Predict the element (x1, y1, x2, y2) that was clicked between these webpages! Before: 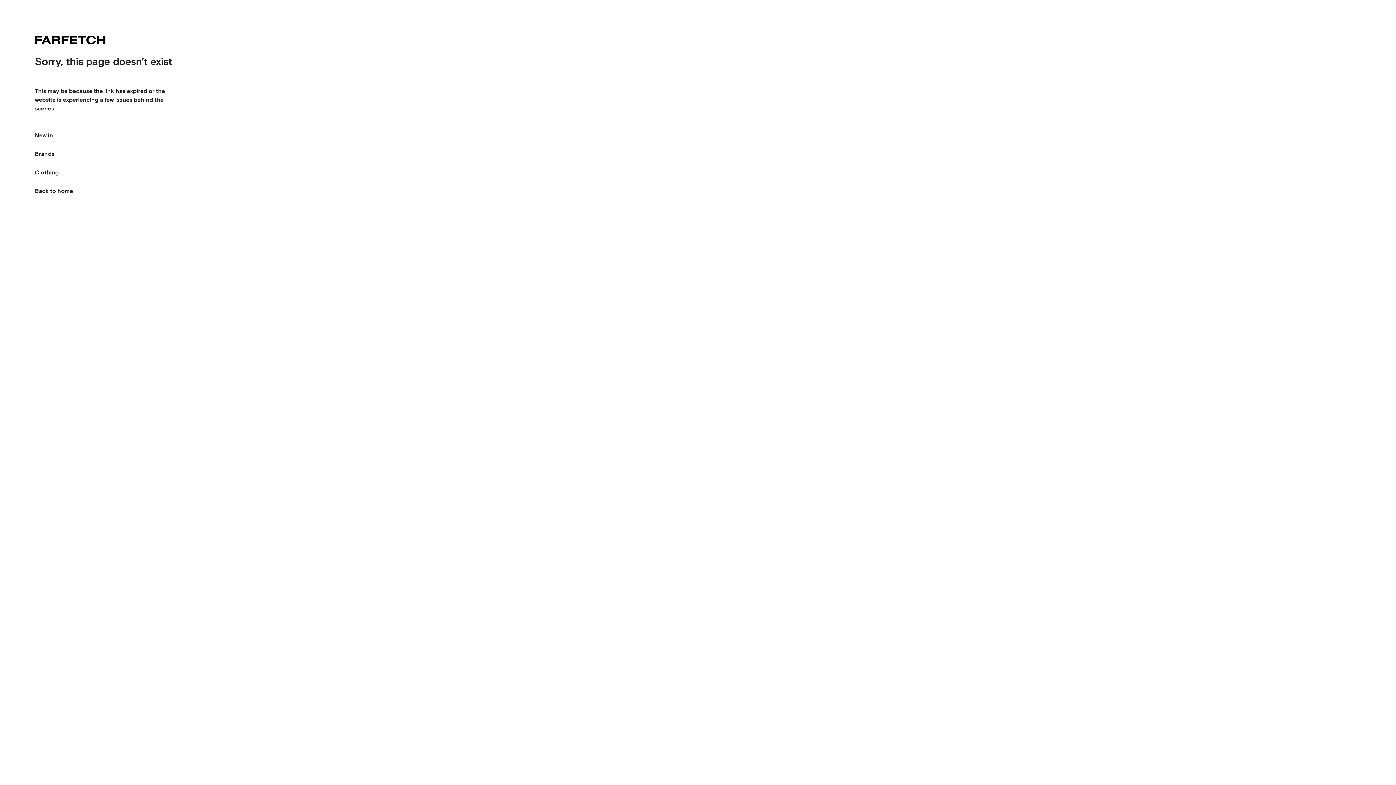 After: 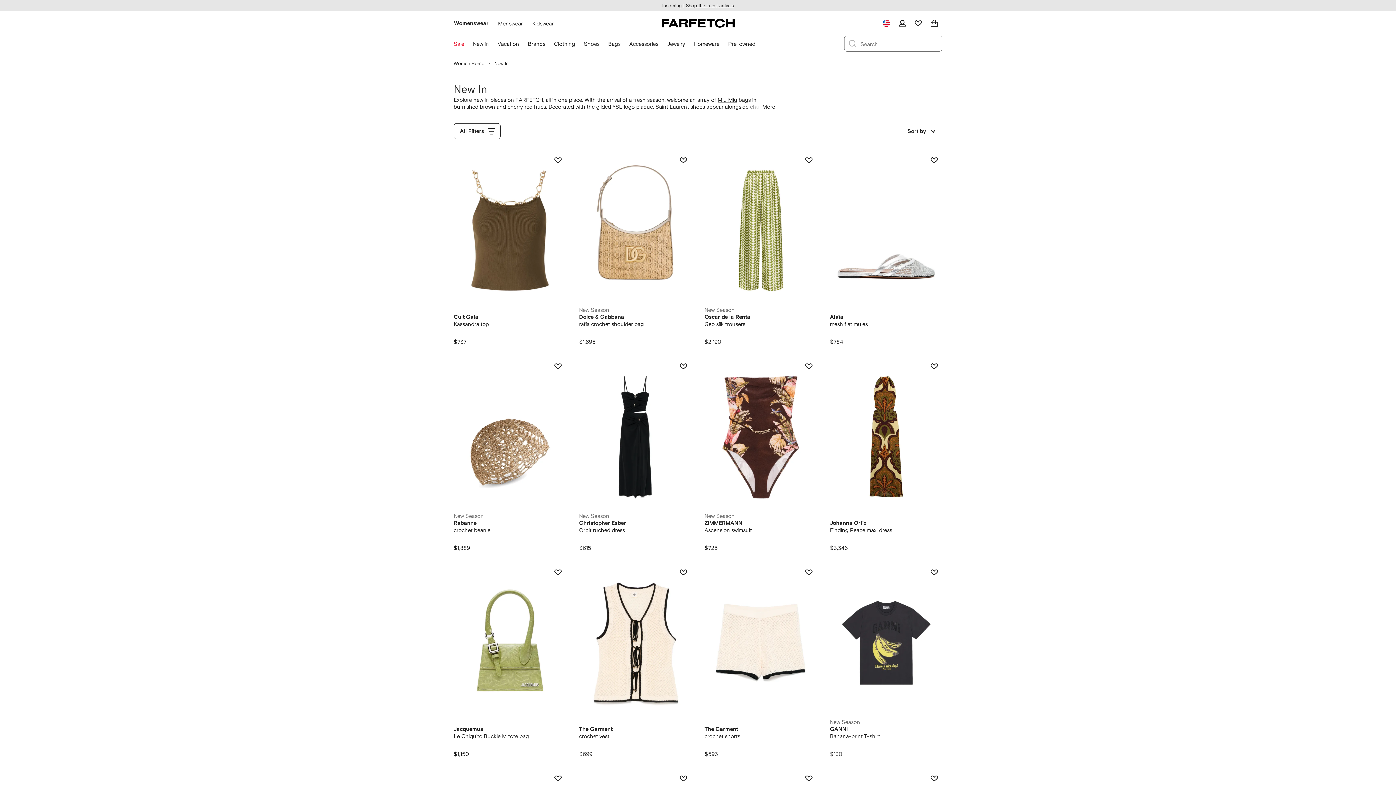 Action: bbox: (34, 121, 53, 144) label: New in